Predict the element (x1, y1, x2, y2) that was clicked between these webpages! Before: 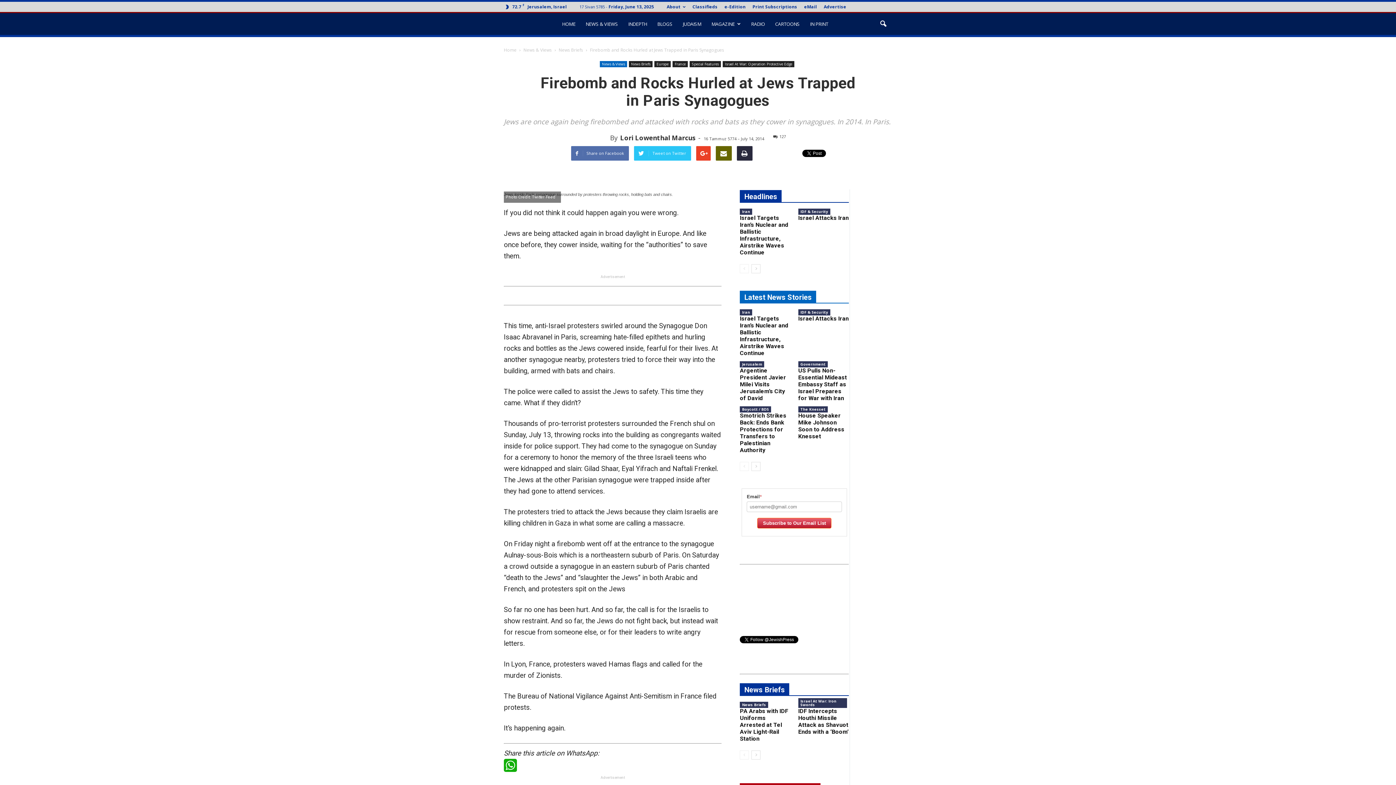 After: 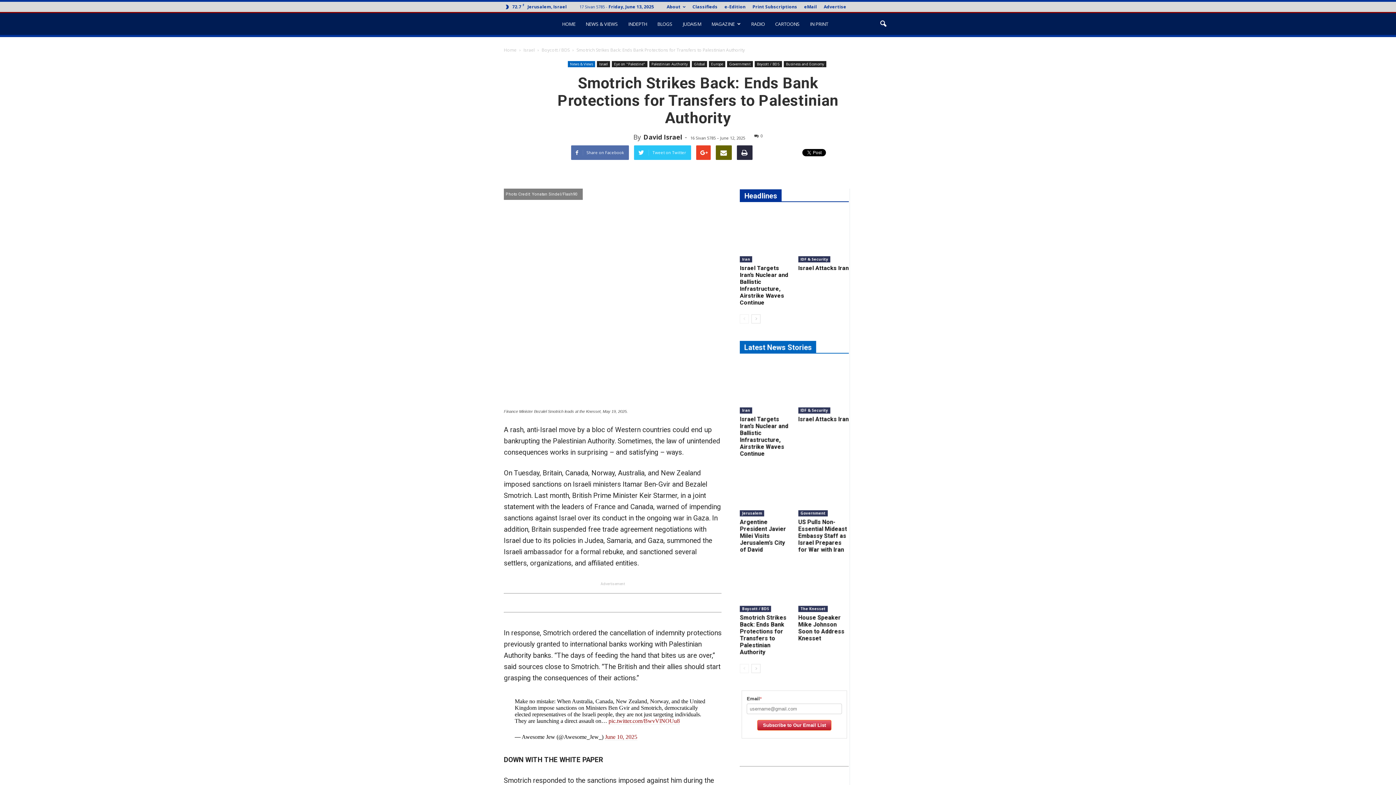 Action: label: Smotrich Strikes Back: Ends Bank Protections for Transfers to Palestinian Authority bbox: (740, 412, 786, 453)